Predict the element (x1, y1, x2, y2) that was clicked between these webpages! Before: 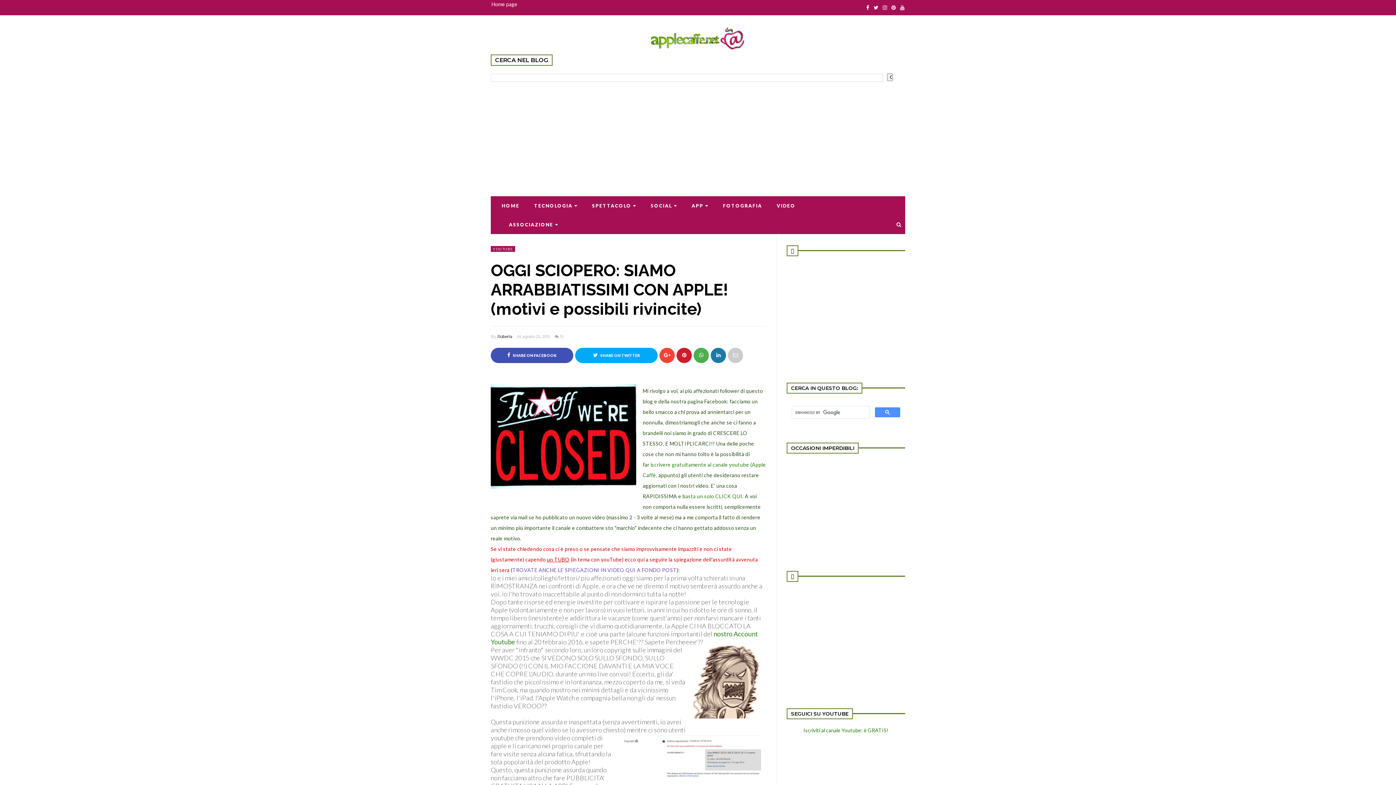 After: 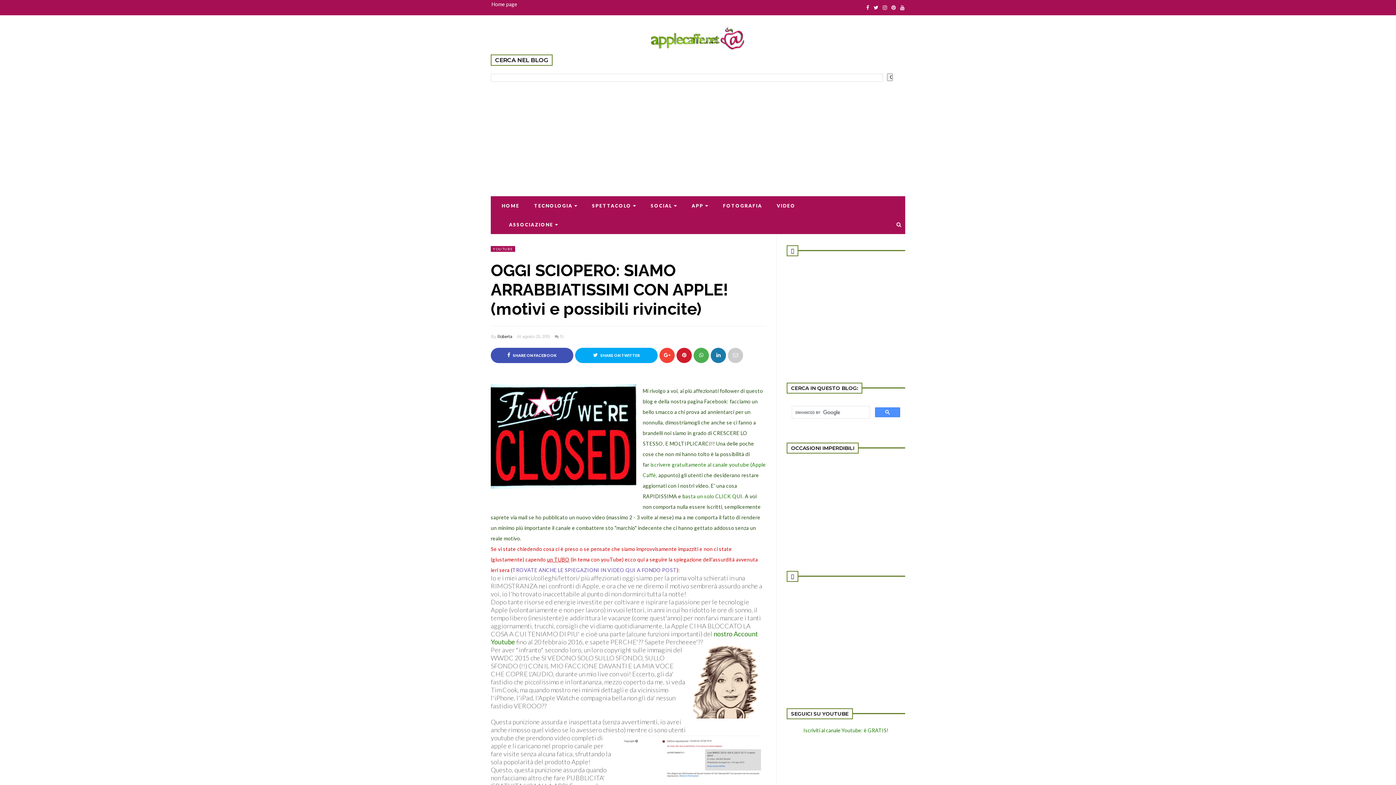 Action: bbox: (864, 0, 869, 15)